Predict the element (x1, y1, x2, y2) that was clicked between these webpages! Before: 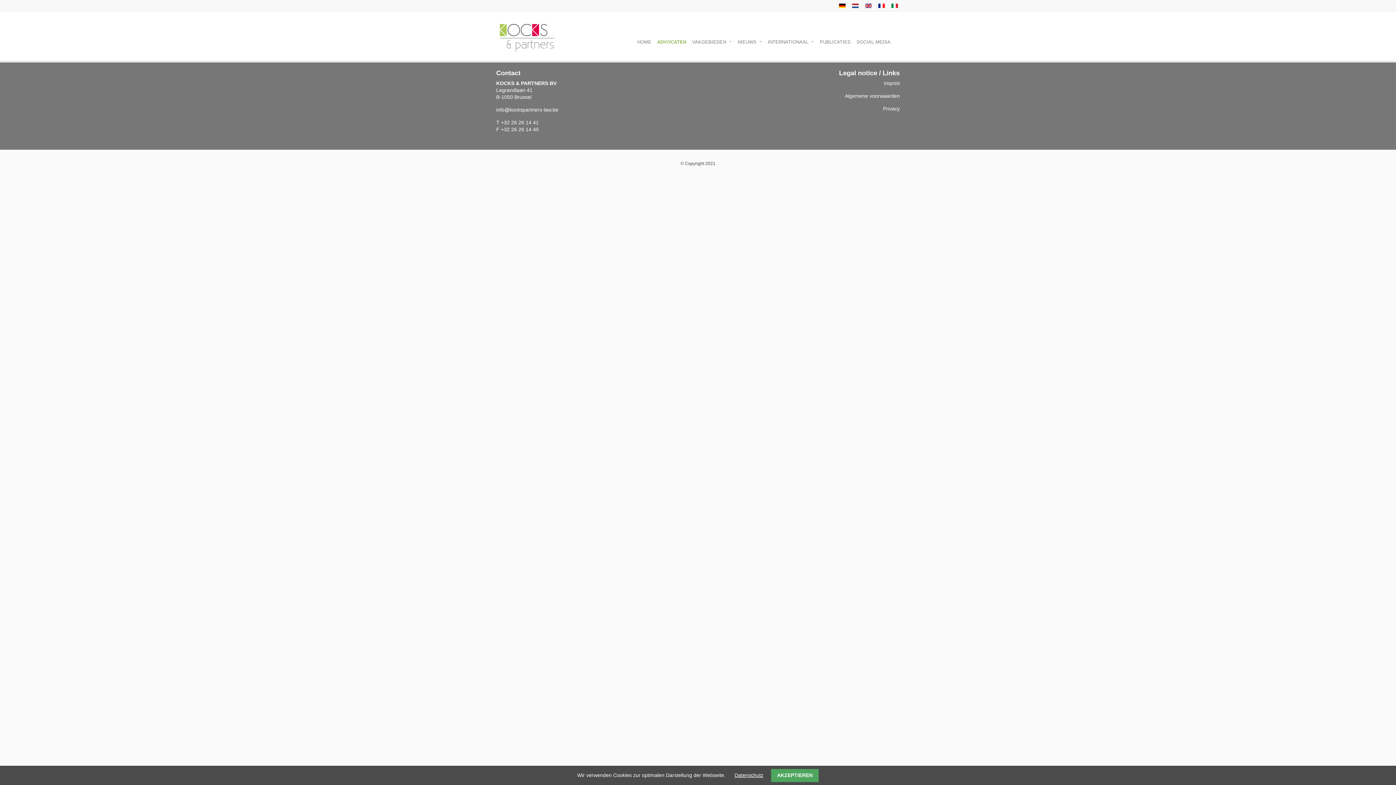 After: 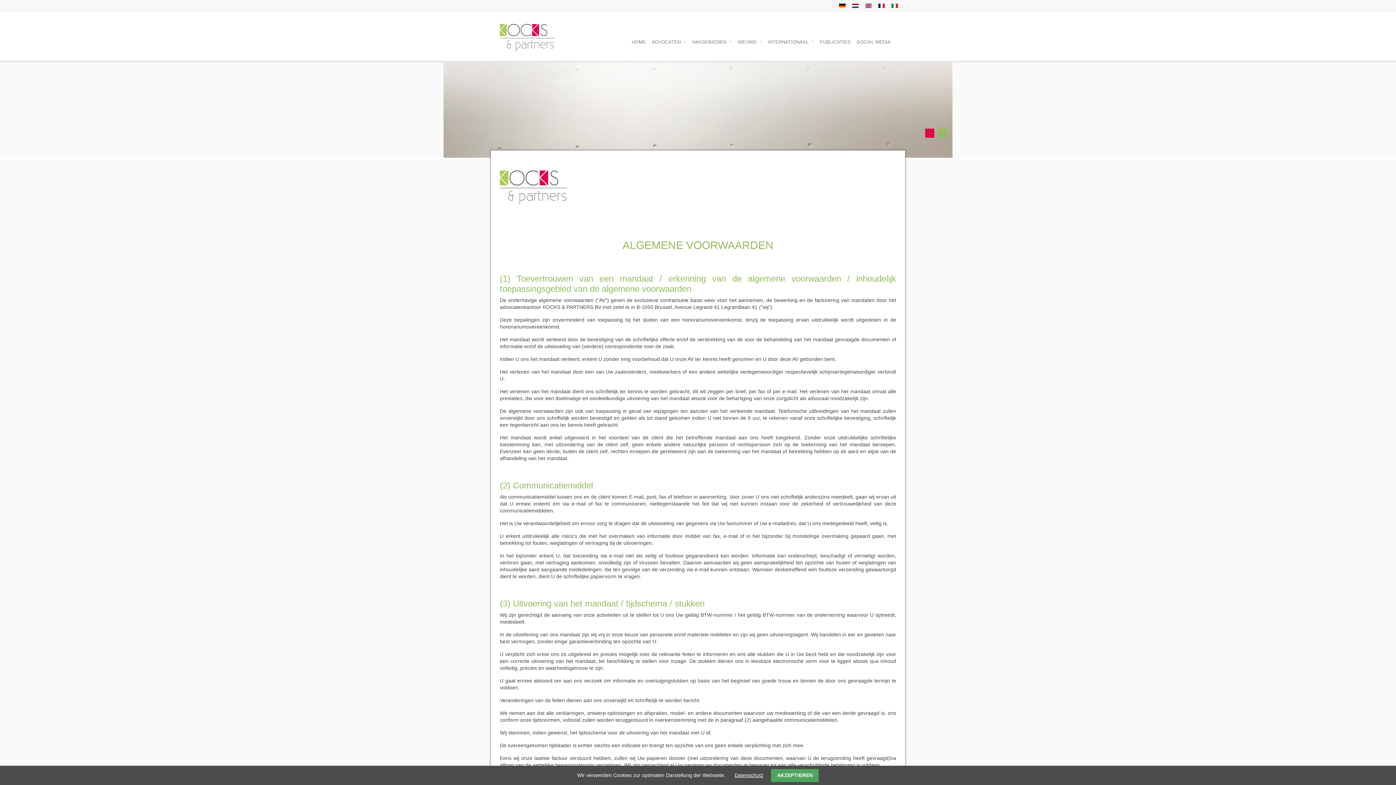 Action: bbox: (845, 93, 900, 98) label: Algemene voorwaarden